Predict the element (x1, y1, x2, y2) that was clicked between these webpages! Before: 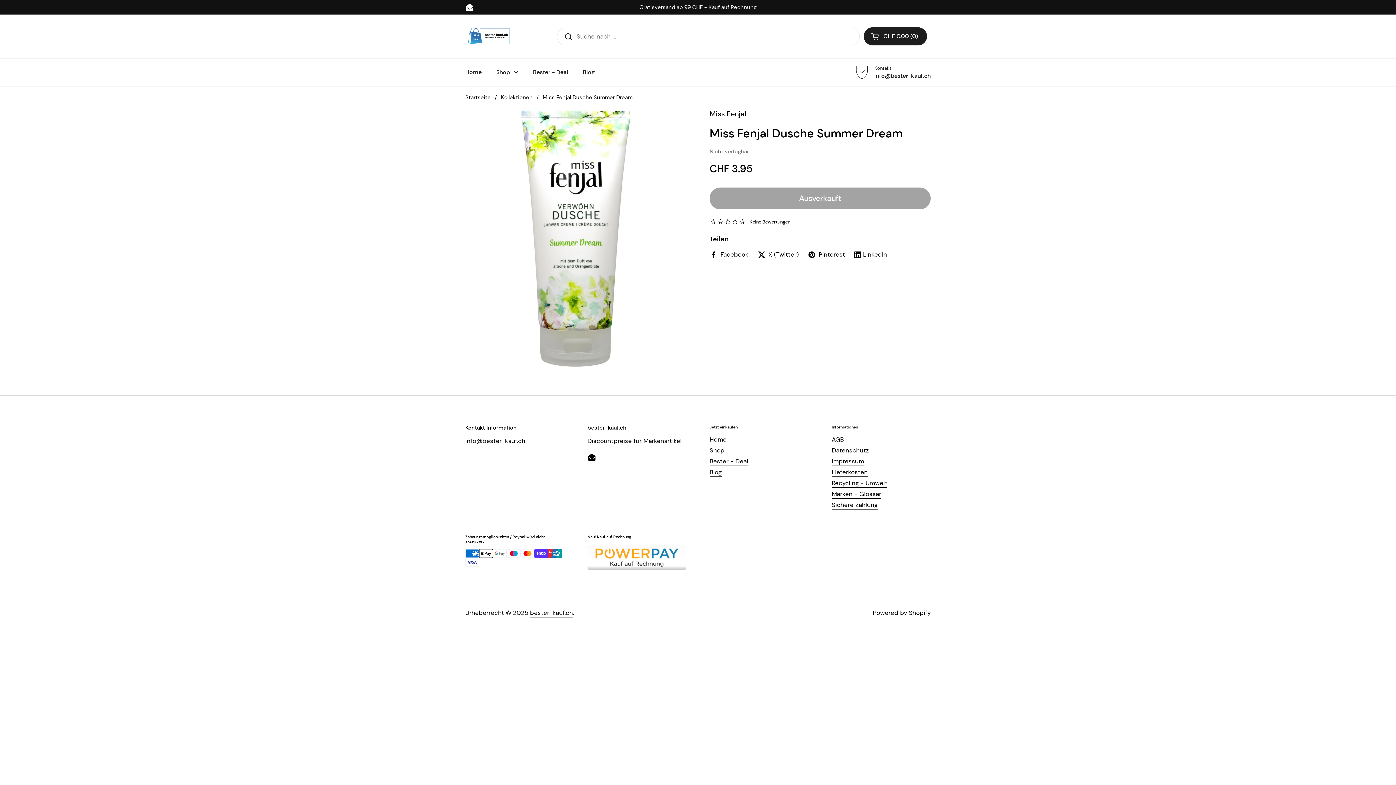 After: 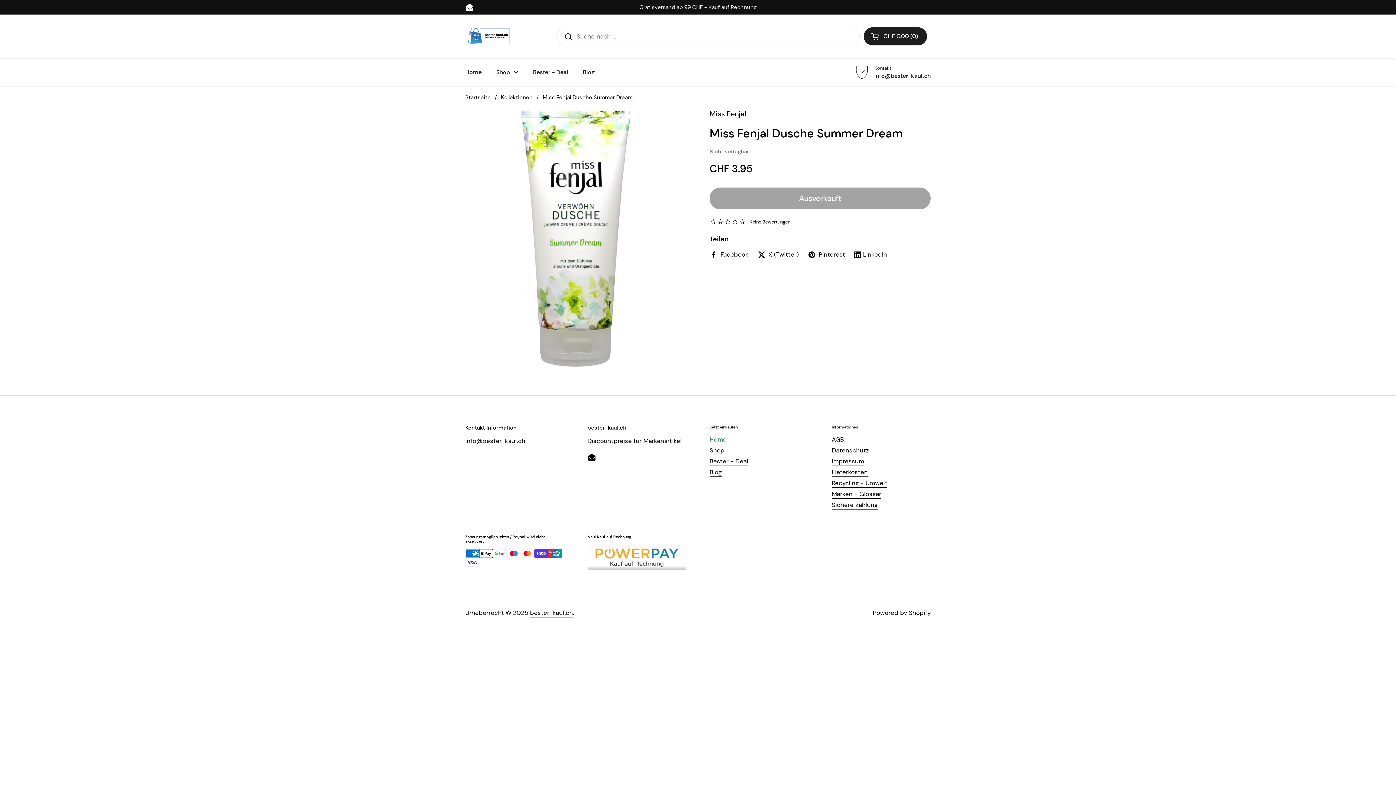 Action: bbox: (709, 435, 726, 444) label: Home